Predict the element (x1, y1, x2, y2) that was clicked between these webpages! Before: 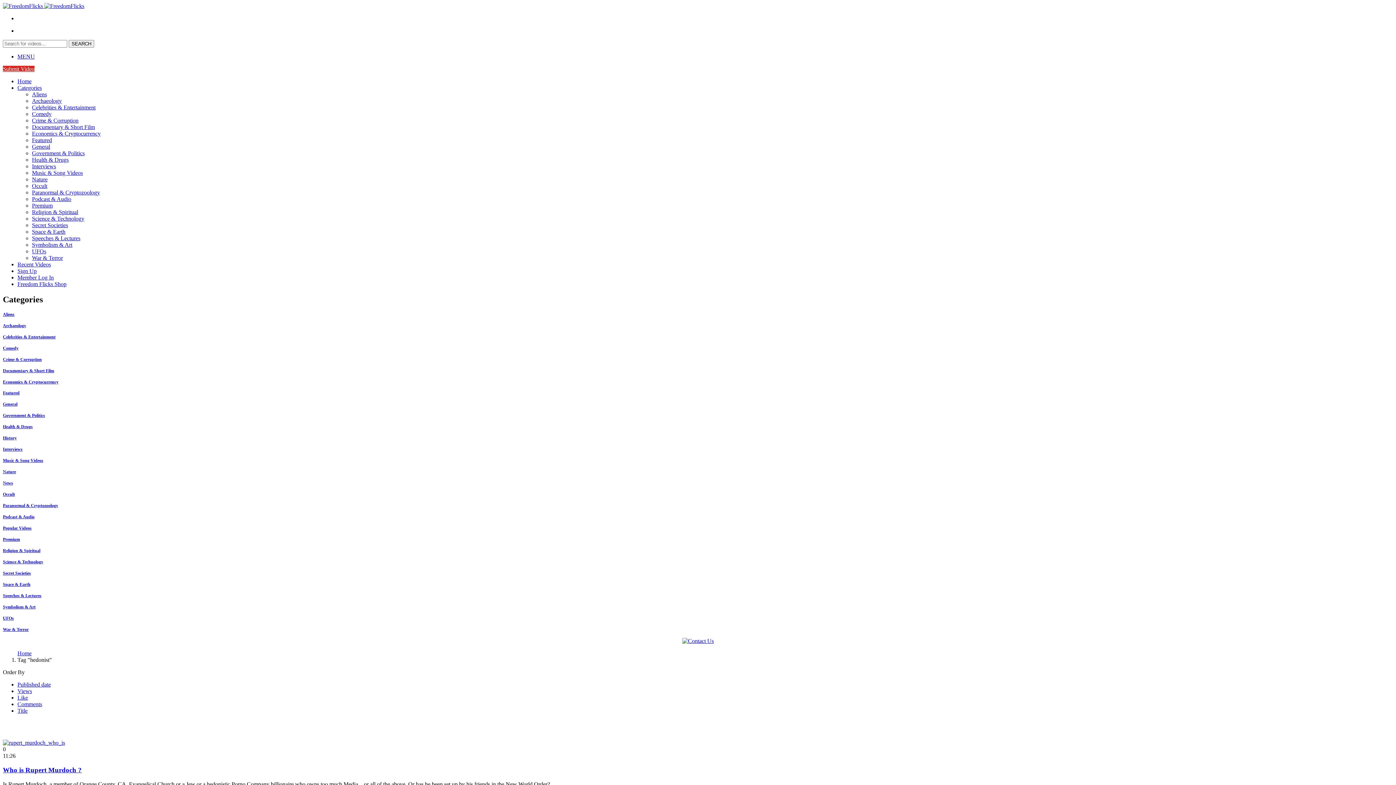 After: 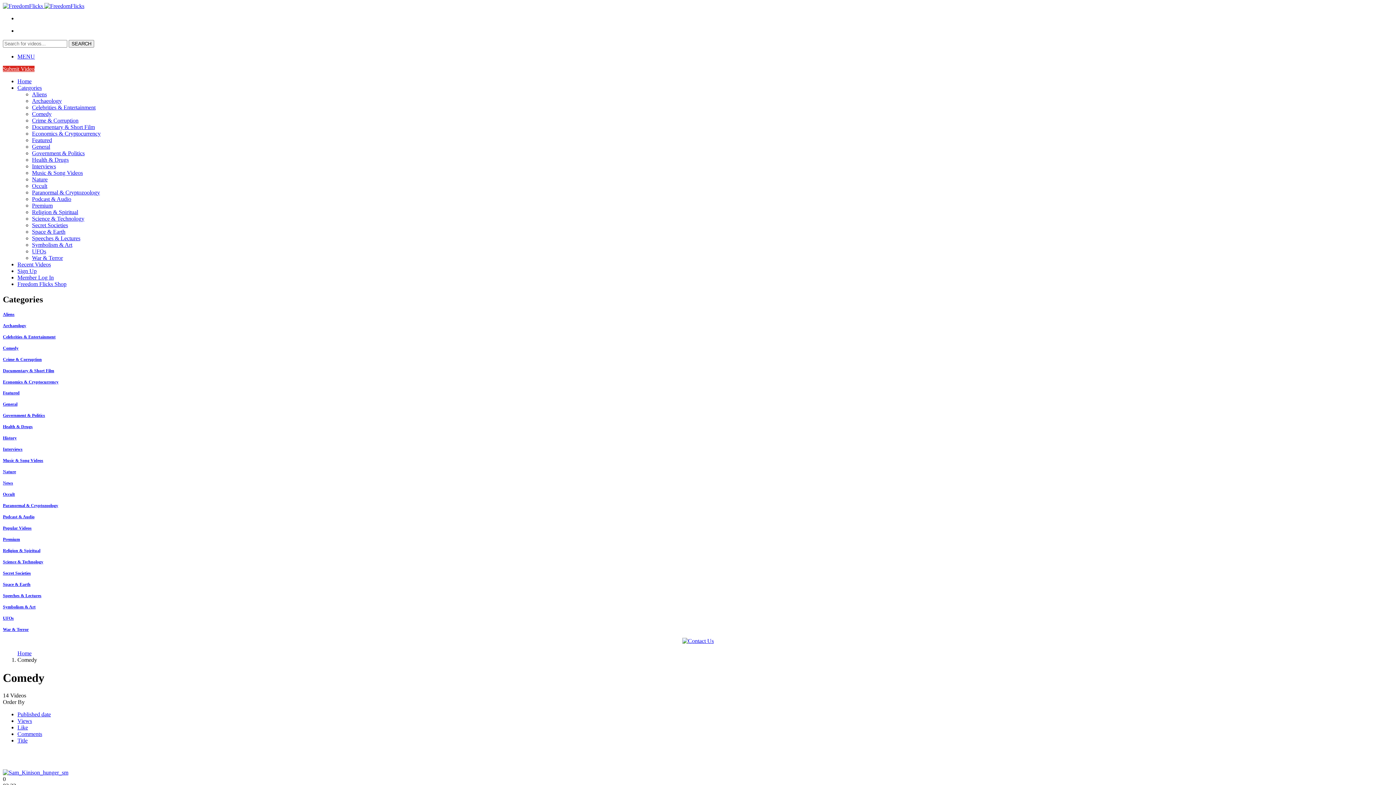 Action: label: Comedy bbox: (32, 110, 51, 117)